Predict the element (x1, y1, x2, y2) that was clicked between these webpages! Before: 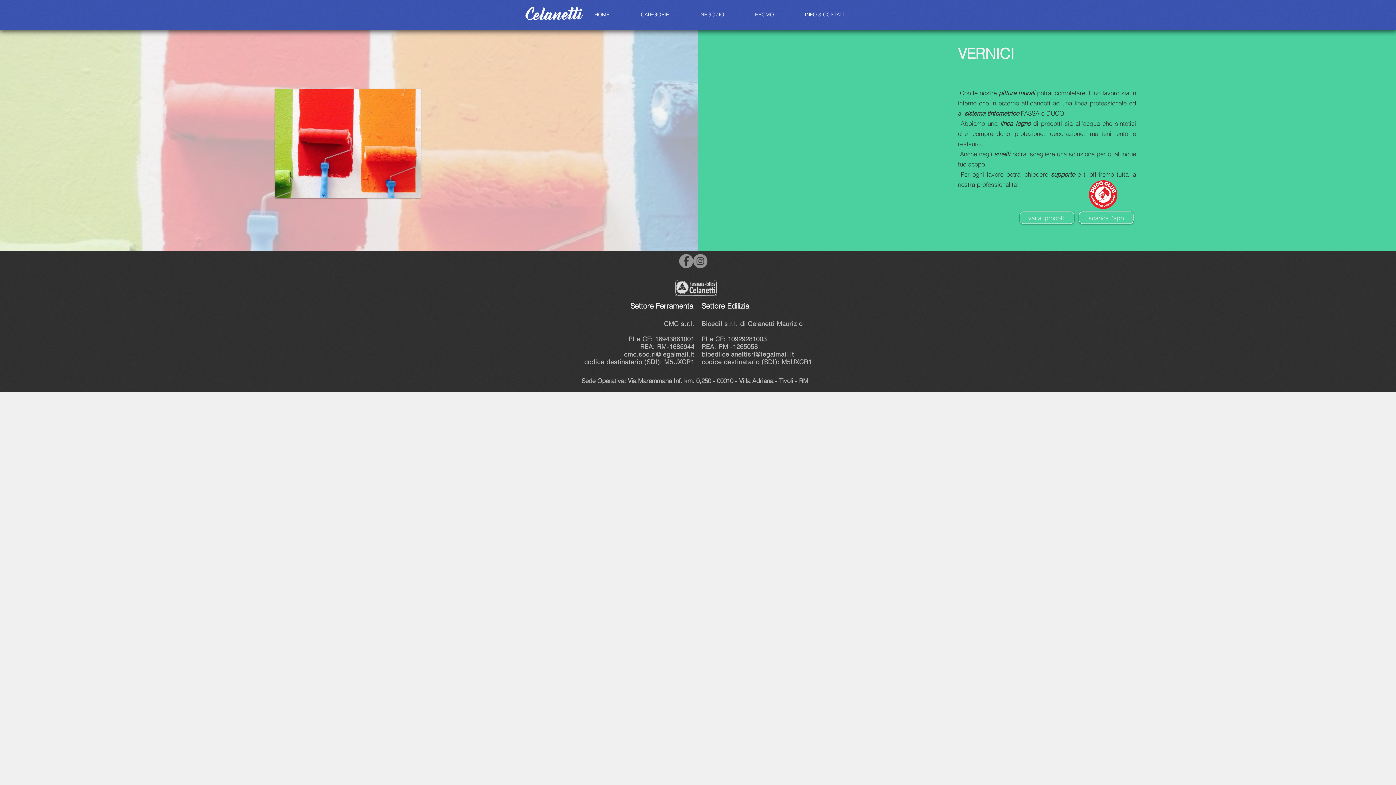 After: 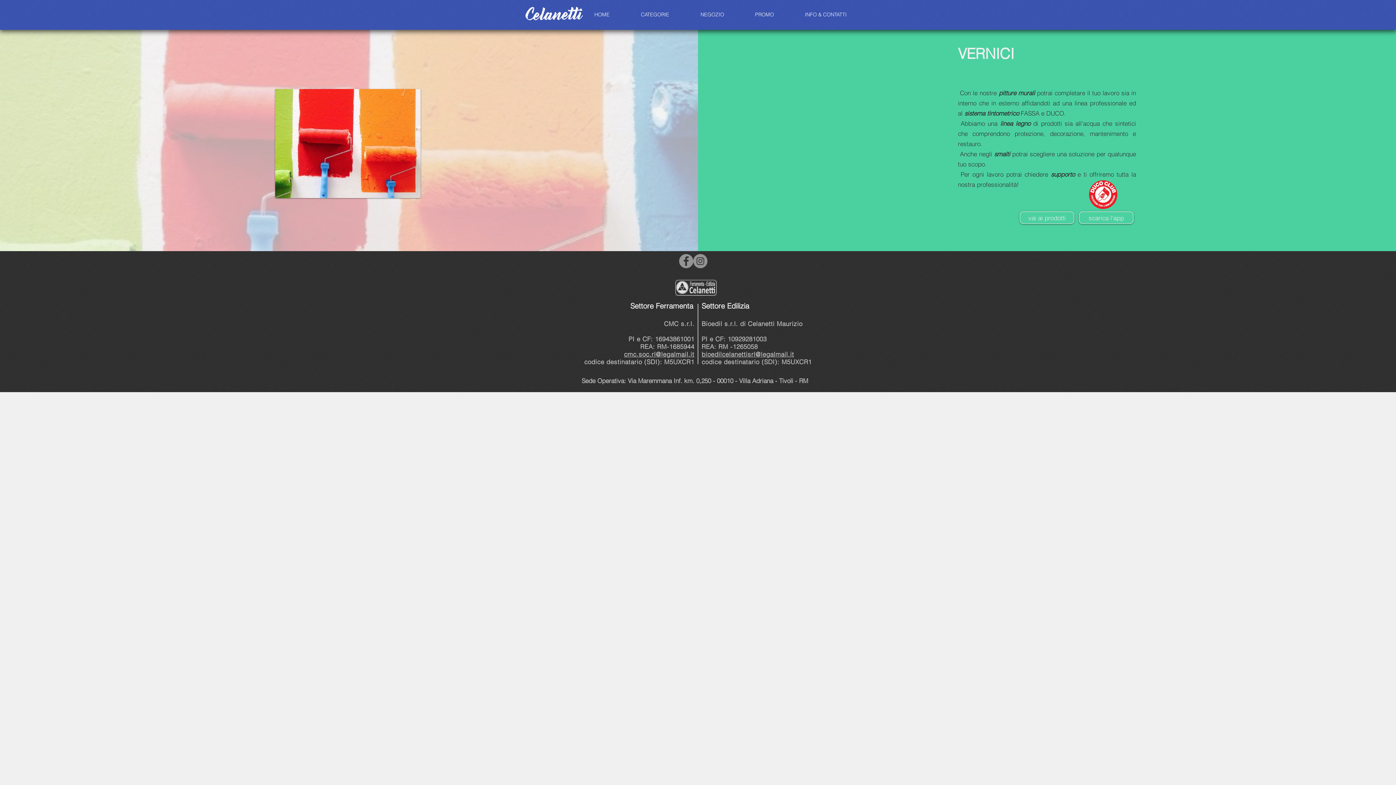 Action: bbox: (701, 350, 794, 358) label: bioedilcelanettisrl@legalmail.it